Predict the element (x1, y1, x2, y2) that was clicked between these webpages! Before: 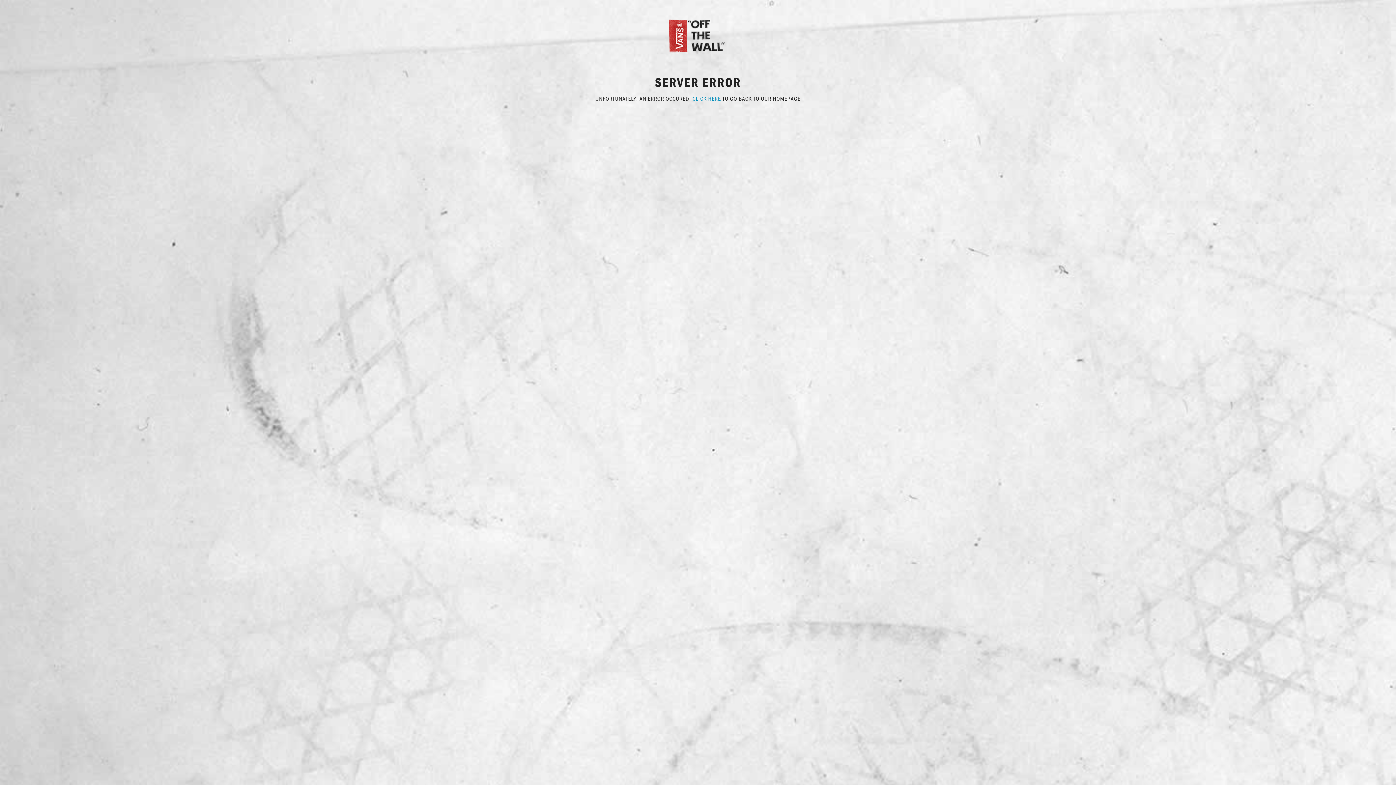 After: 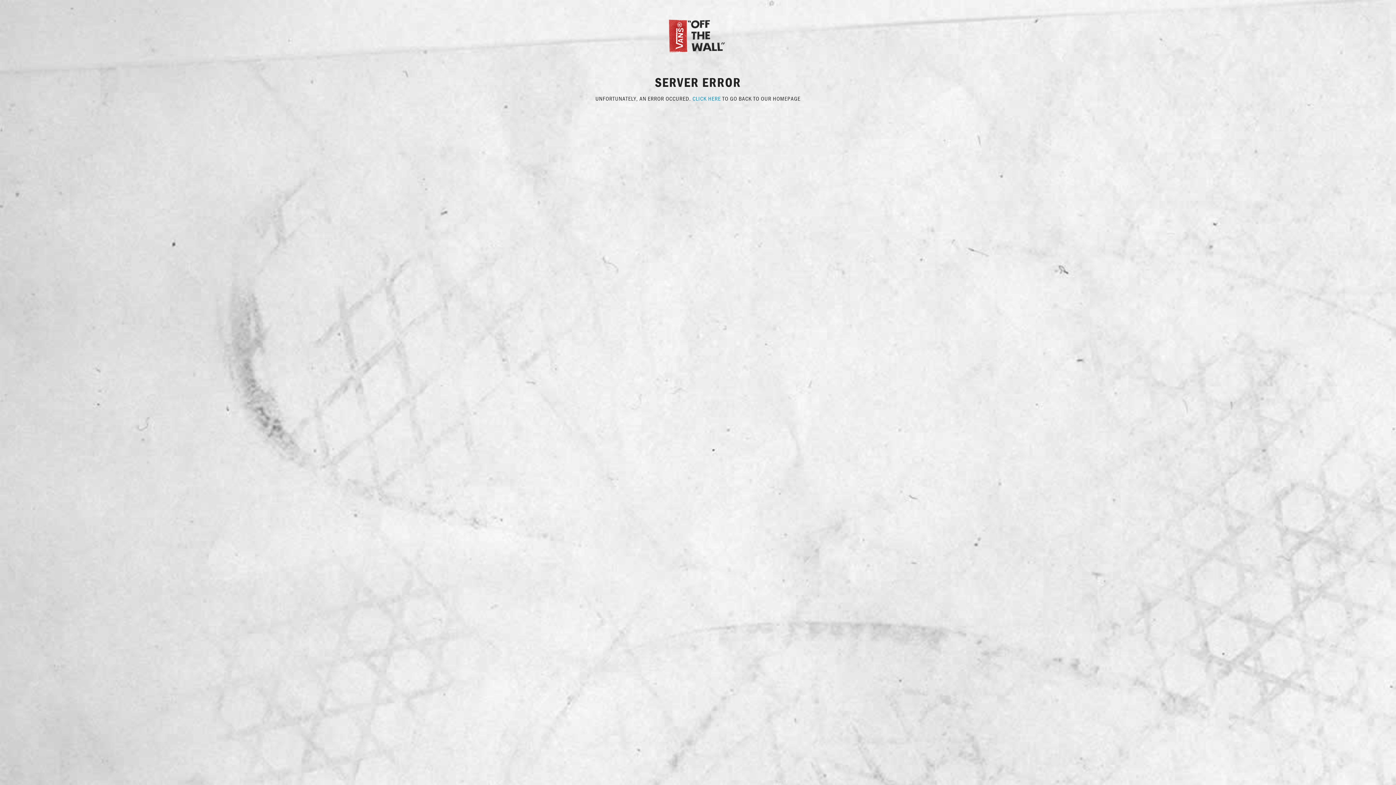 Action: bbox: (692, 94, 721, 102) label: CLICK HERE